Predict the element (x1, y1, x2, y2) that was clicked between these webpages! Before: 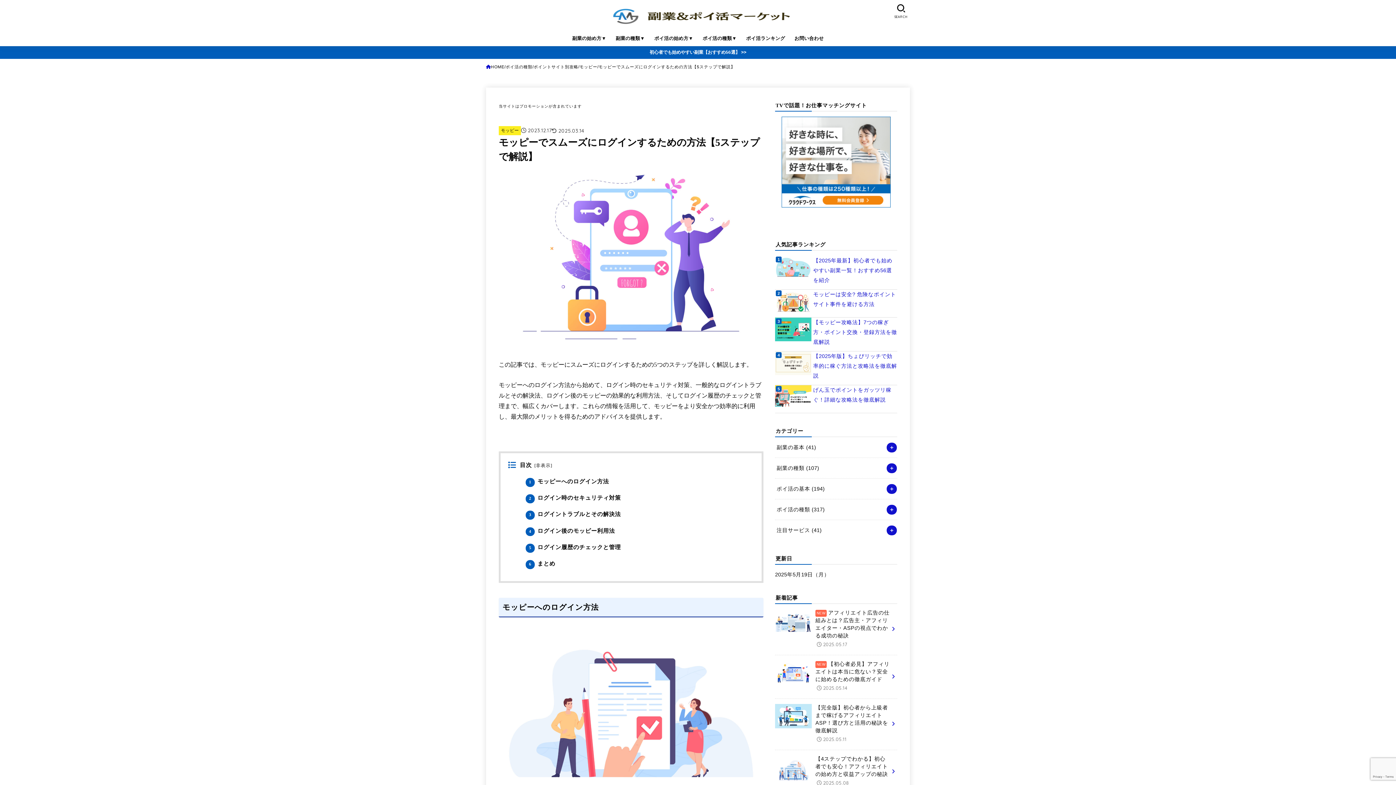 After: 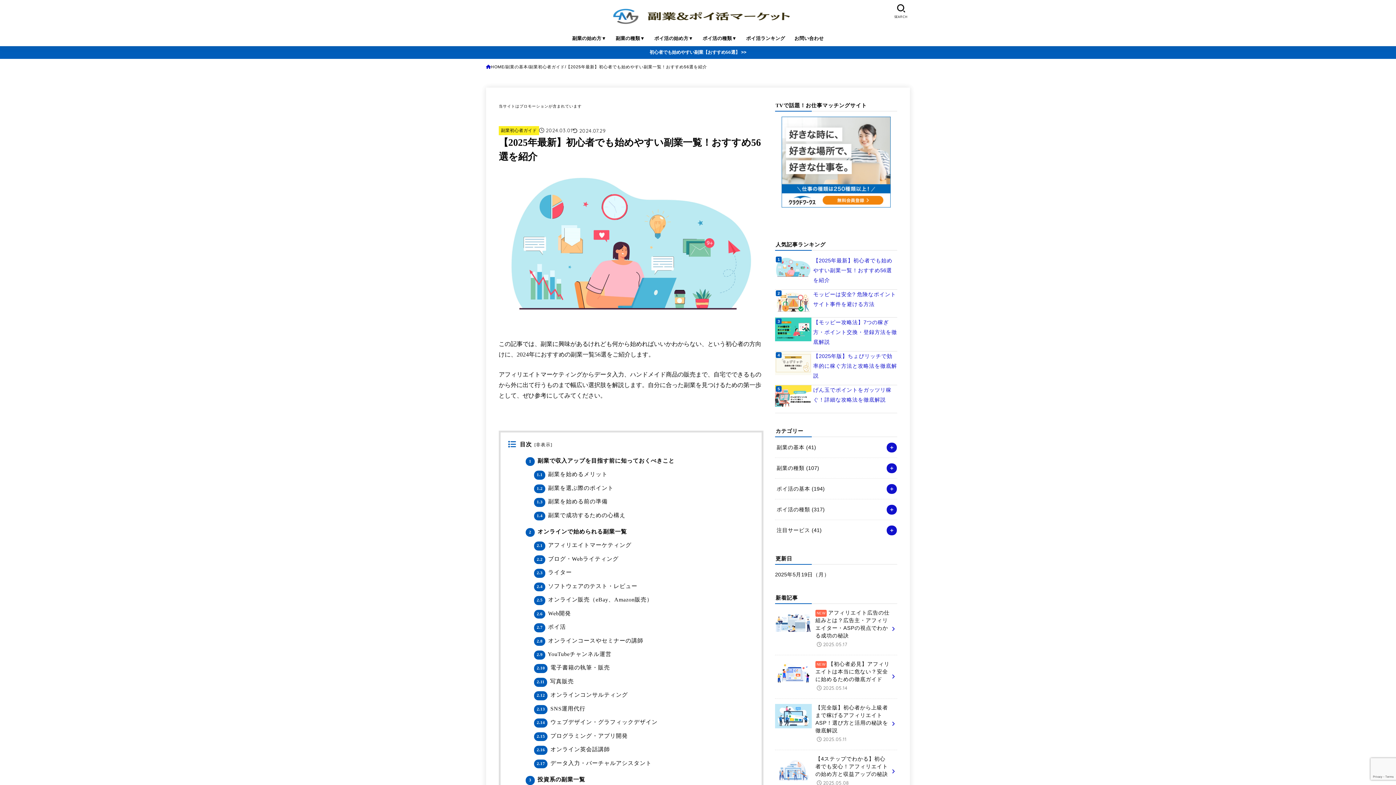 Action: bbox: (775, 256, 897, 285) label: 【2025年最新】初心者でも始めやすい副業一覧！おすすめ56選を紹介